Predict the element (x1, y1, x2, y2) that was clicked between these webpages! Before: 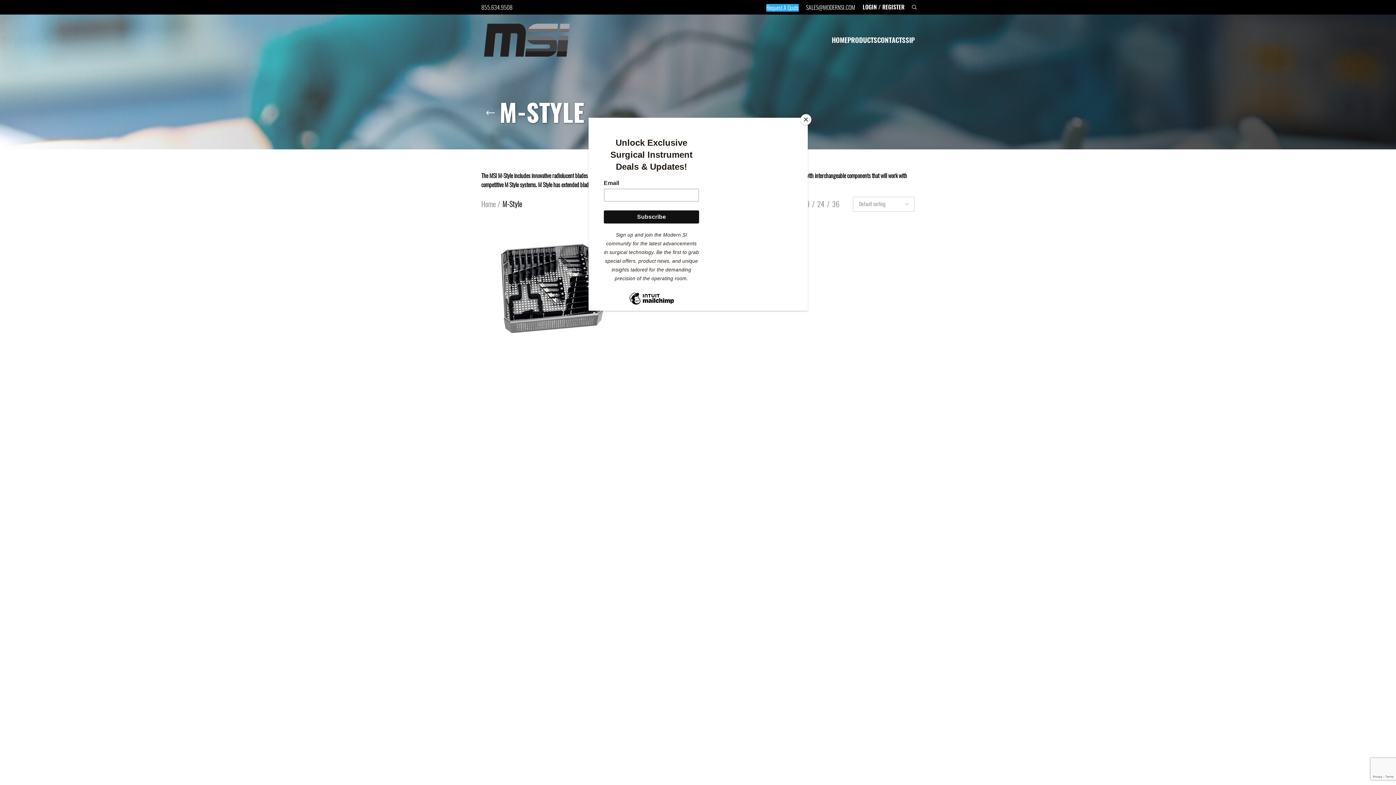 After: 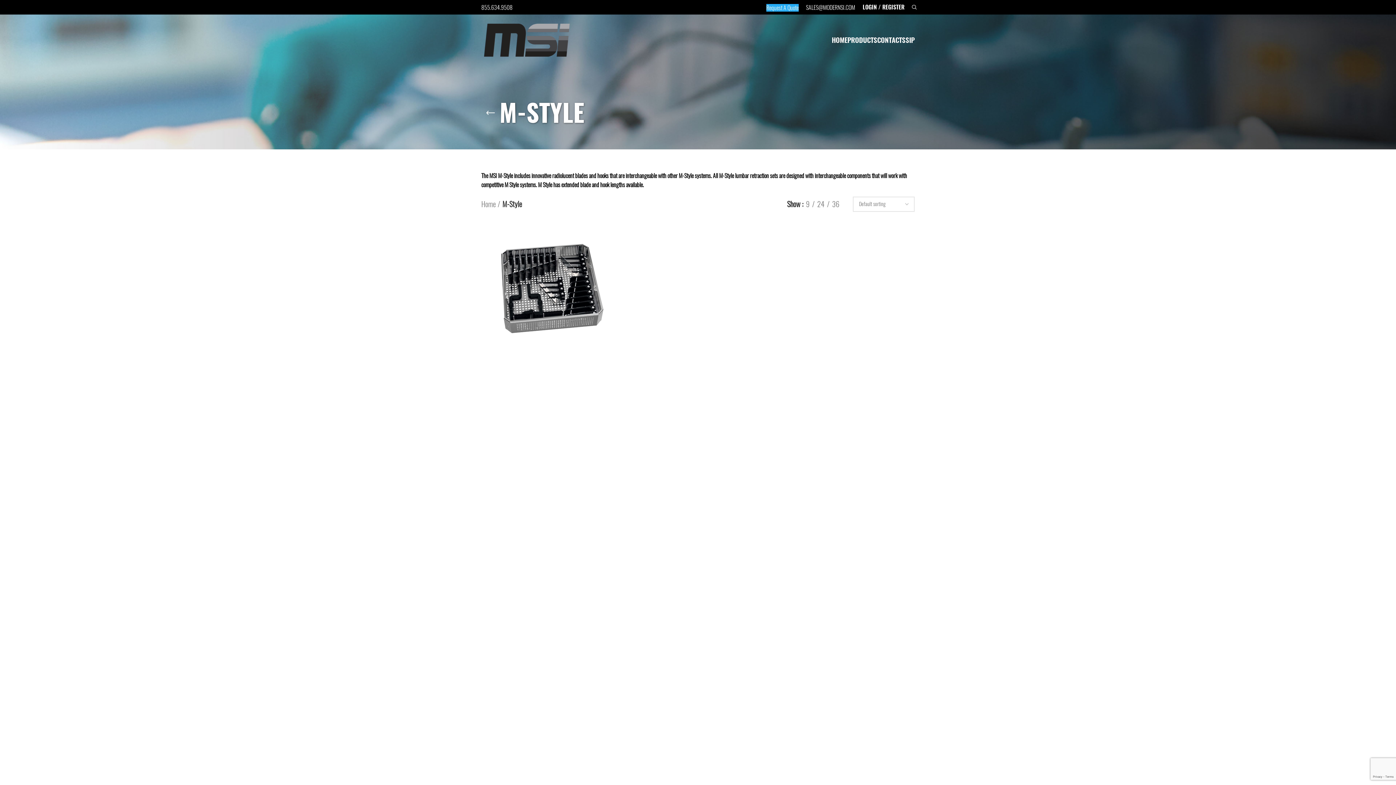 Action: bbox: (800, 114, 811, 125) label: Close